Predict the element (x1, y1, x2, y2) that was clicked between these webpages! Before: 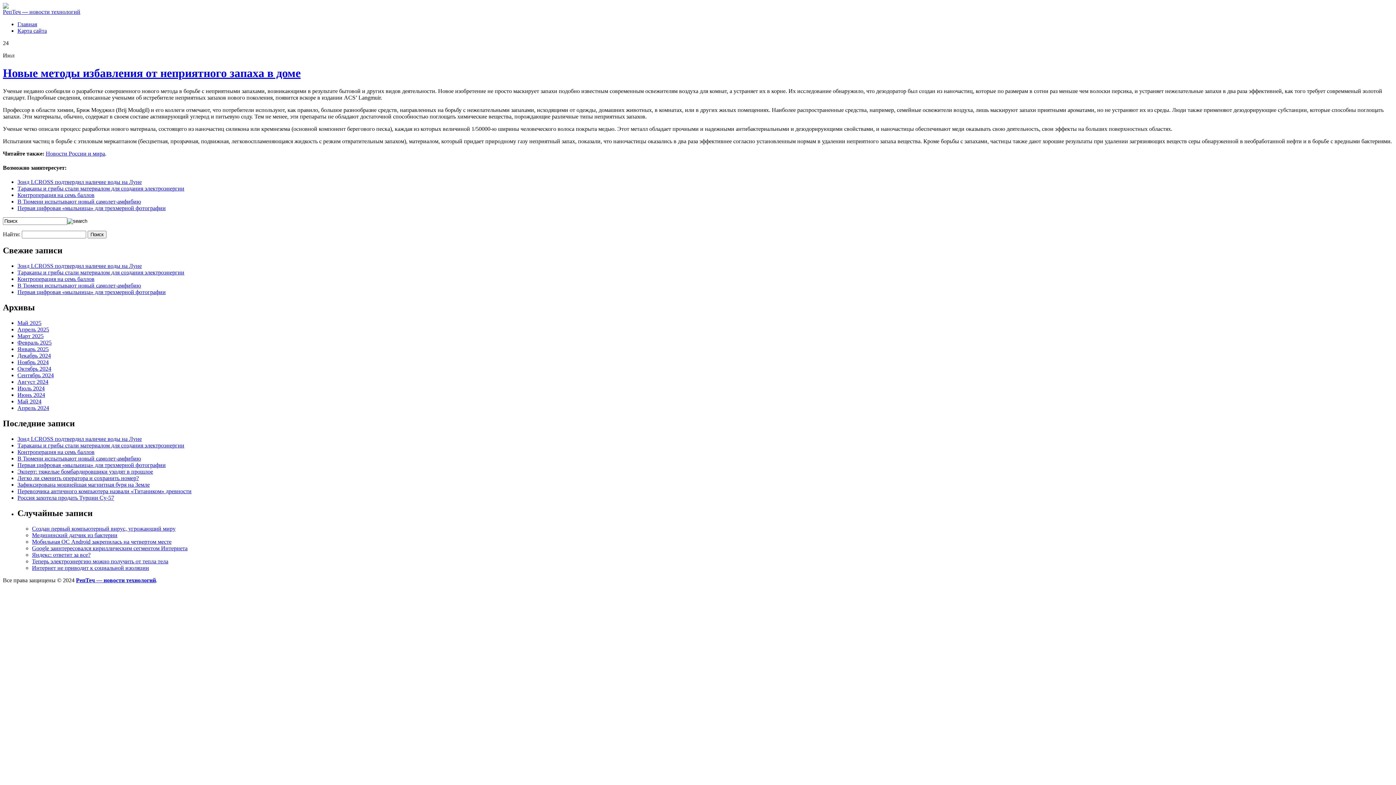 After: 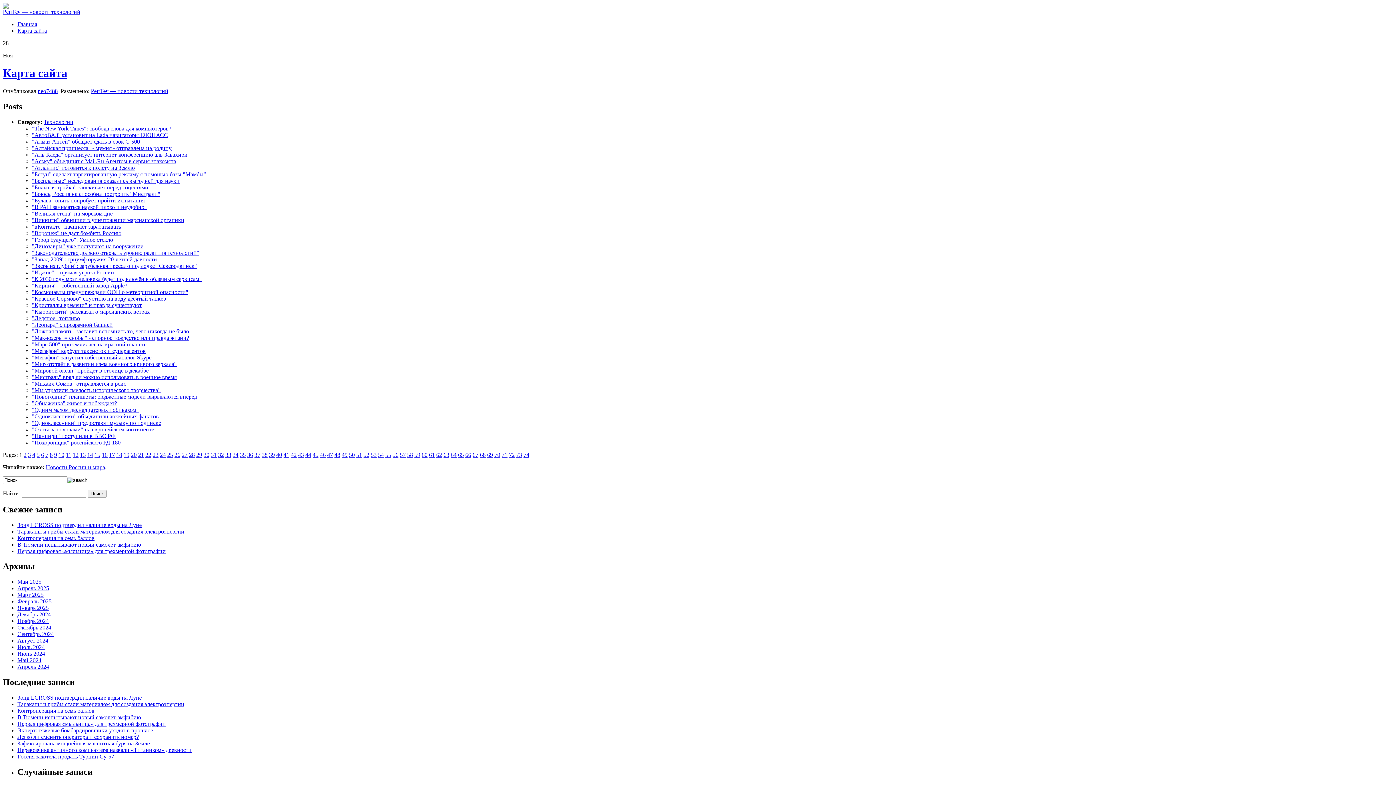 Action: label: Карта сайта bbox: (17, 27, 46, 33)